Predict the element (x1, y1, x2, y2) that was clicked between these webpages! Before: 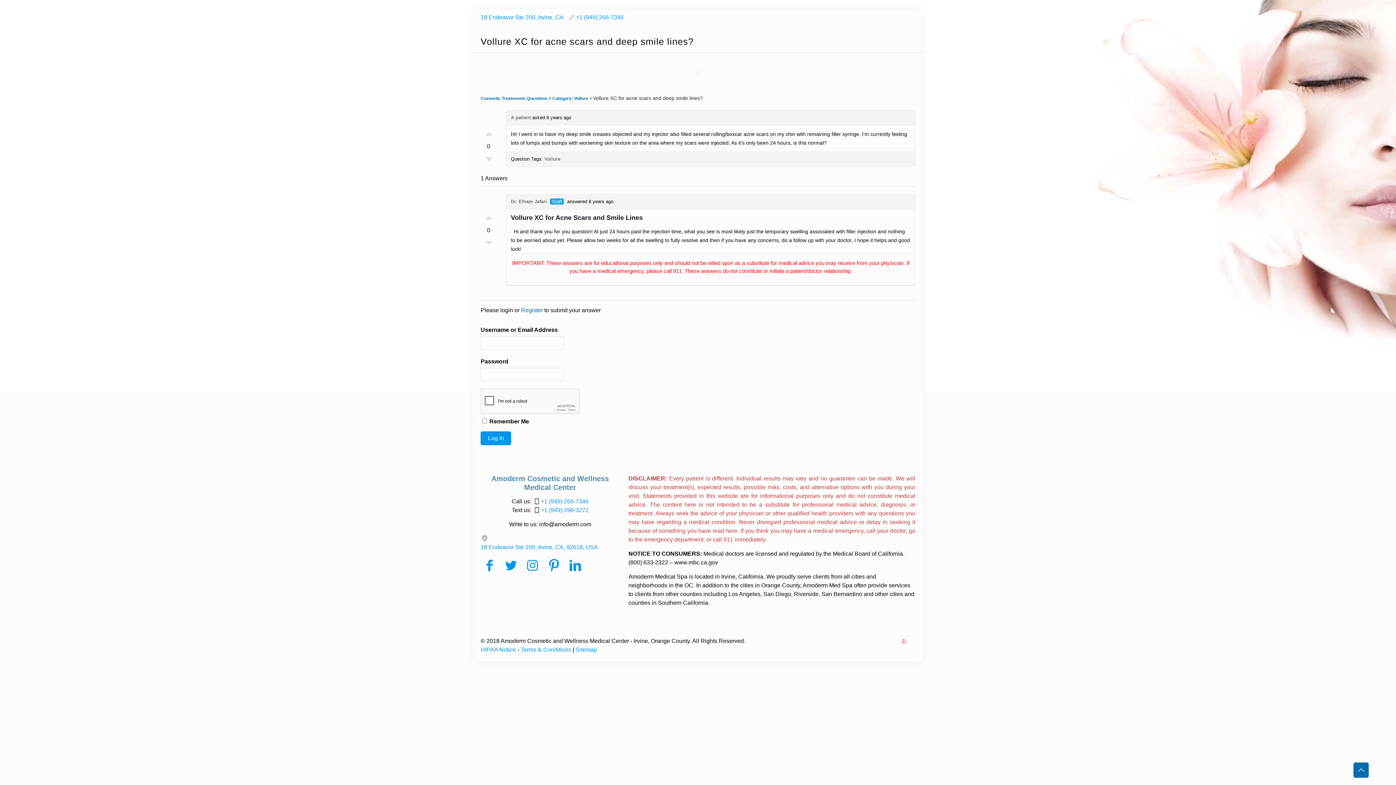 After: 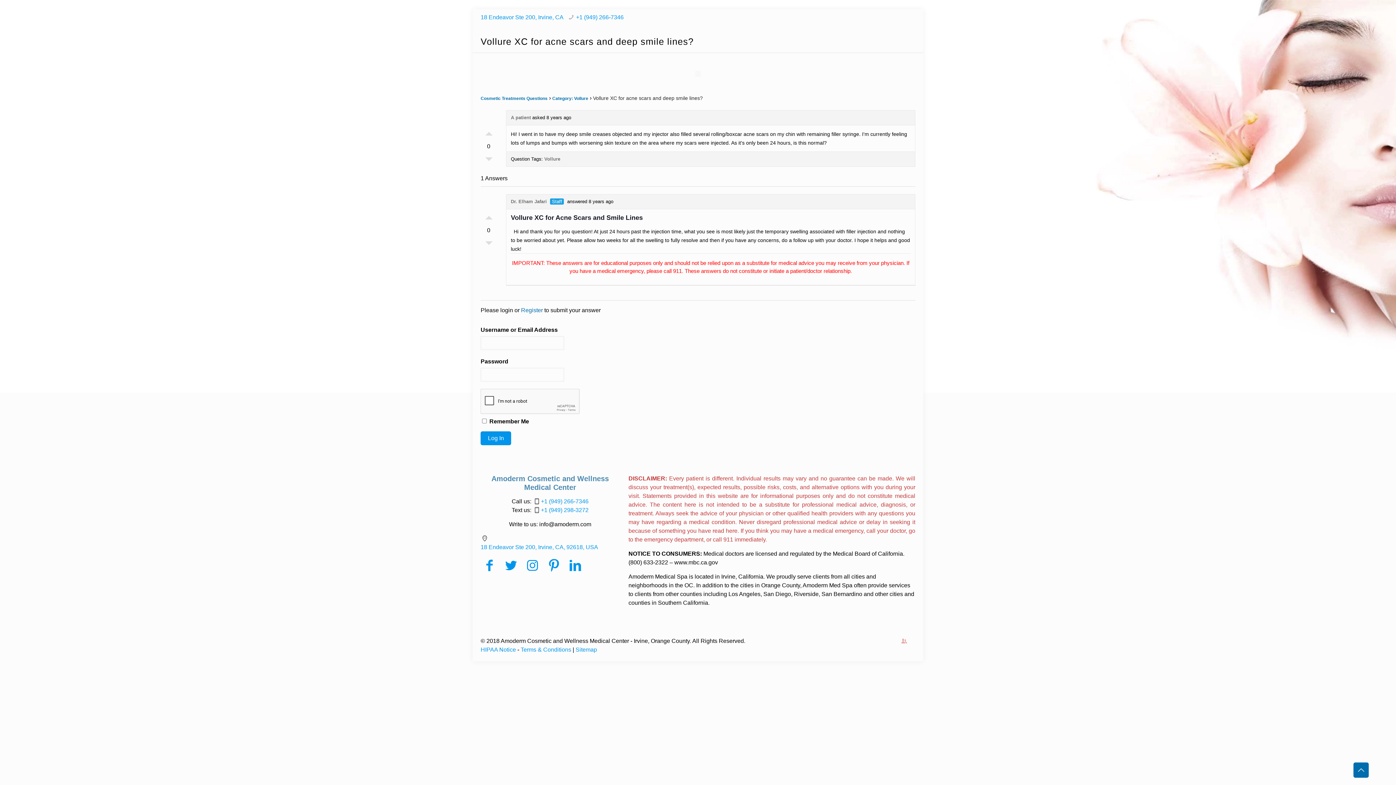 Action: bbox: (821, 19, 843, 25)